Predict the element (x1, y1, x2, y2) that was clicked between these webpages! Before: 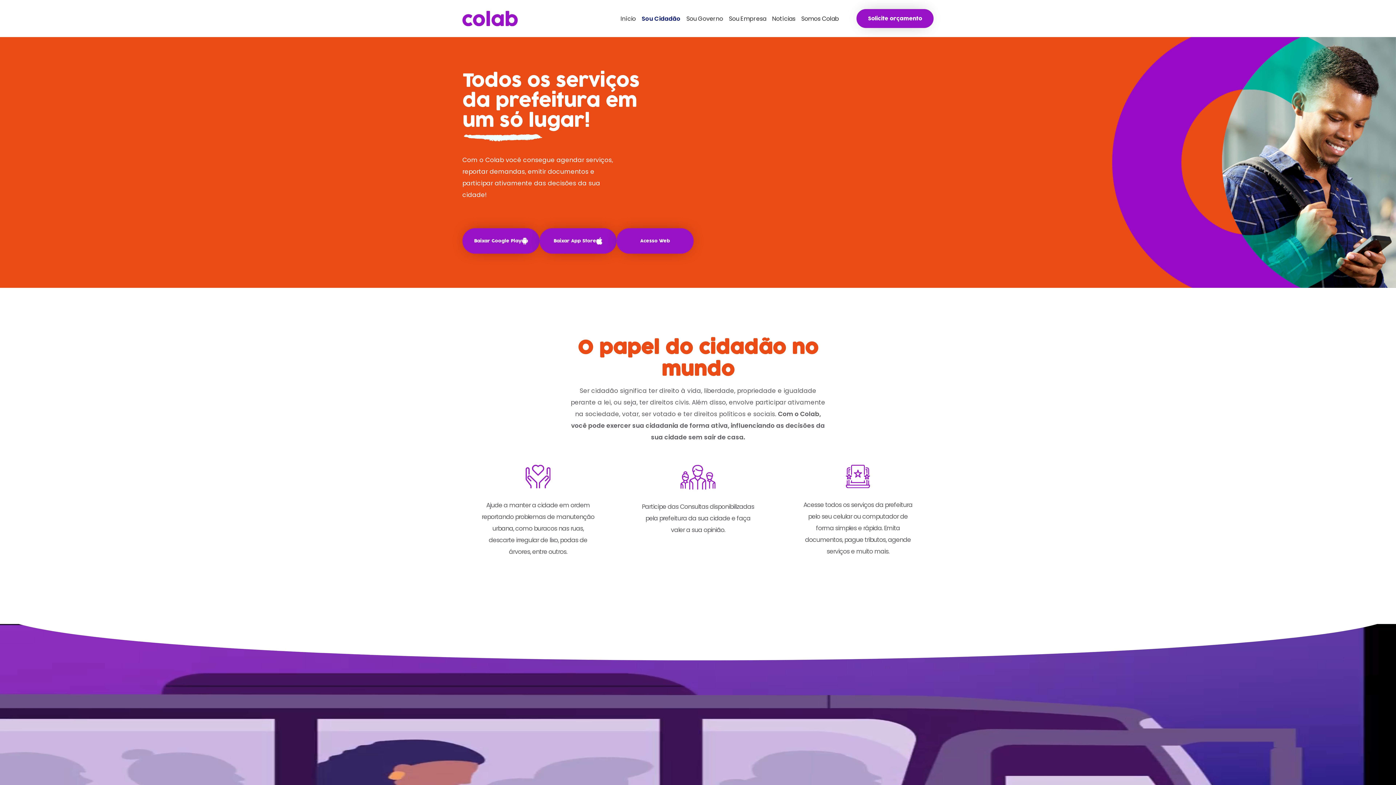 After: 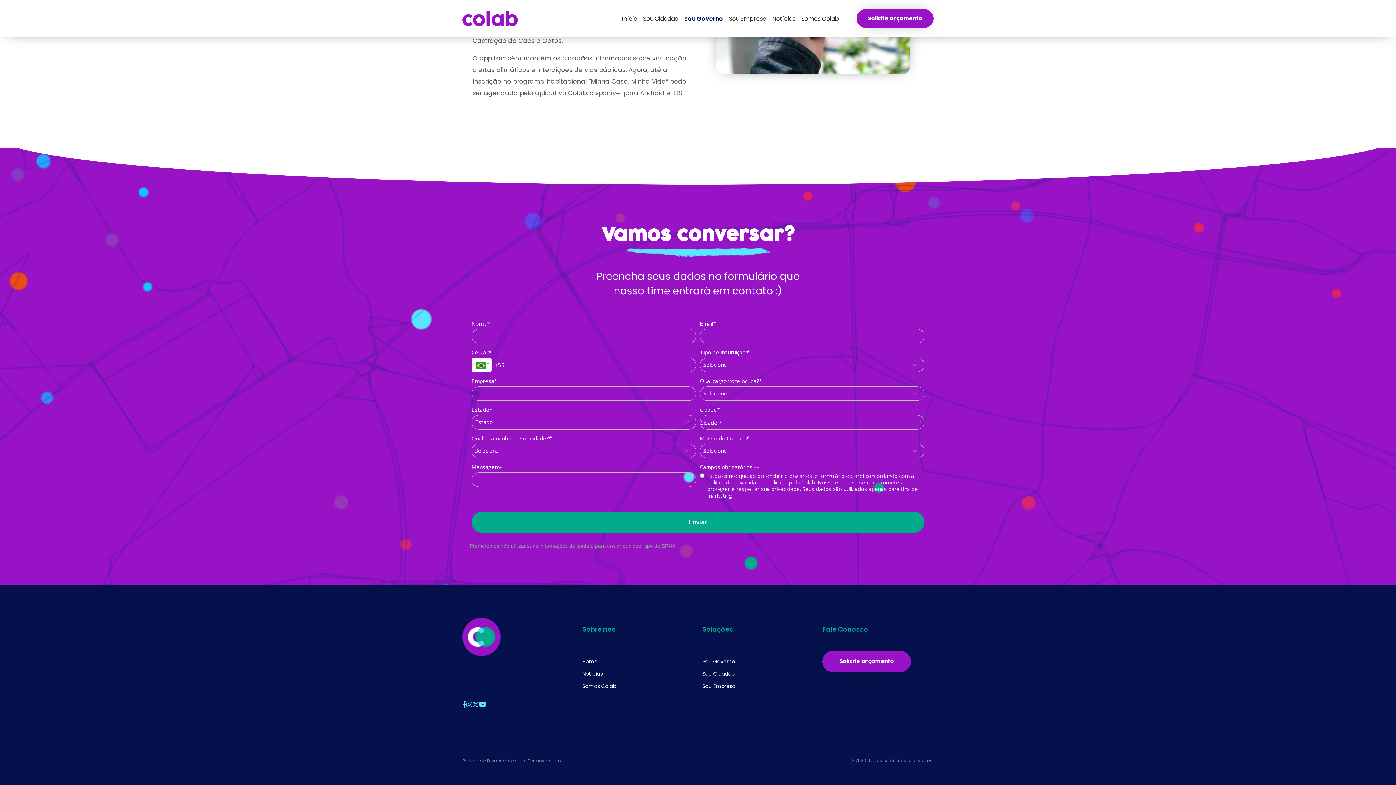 Action: label: Solicite orçamento bbox: (856, 9, 933, 28)